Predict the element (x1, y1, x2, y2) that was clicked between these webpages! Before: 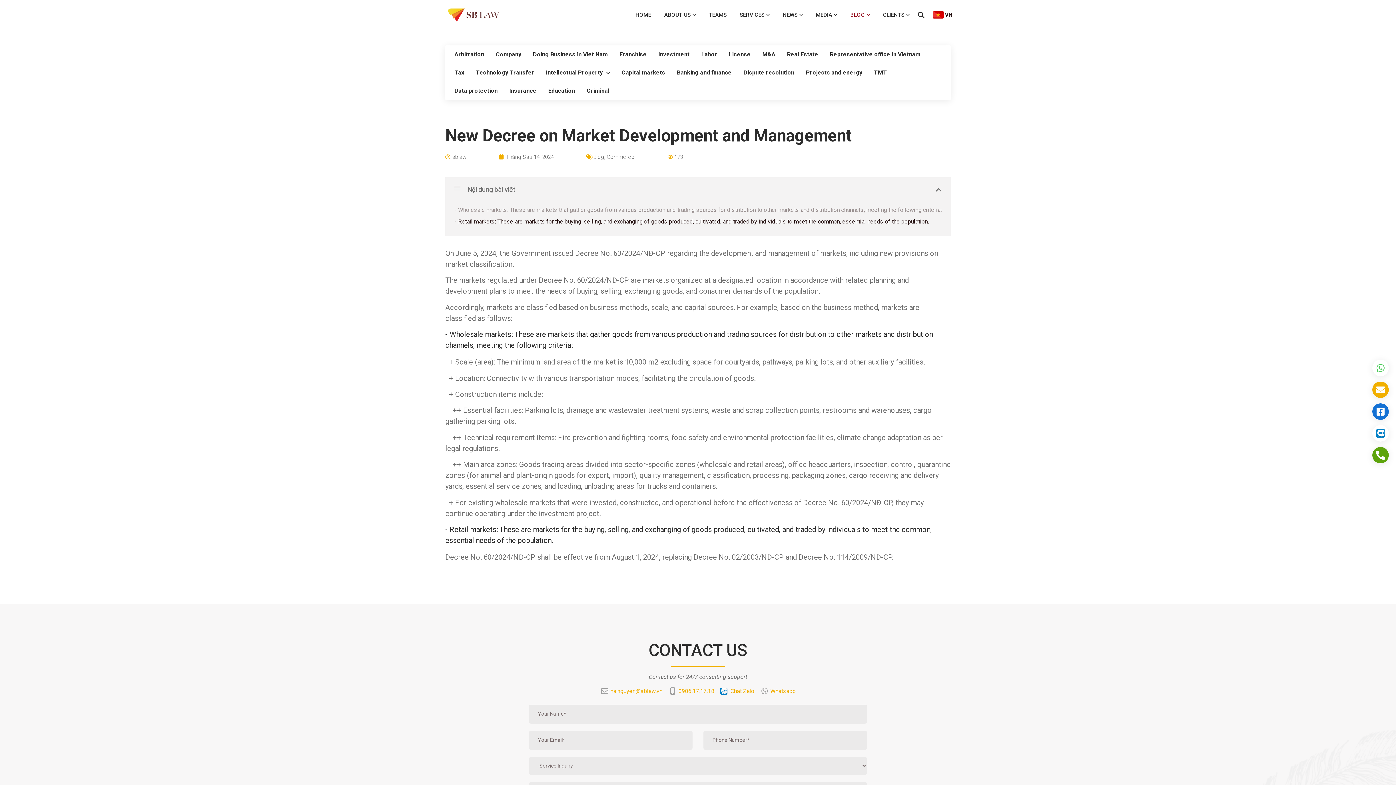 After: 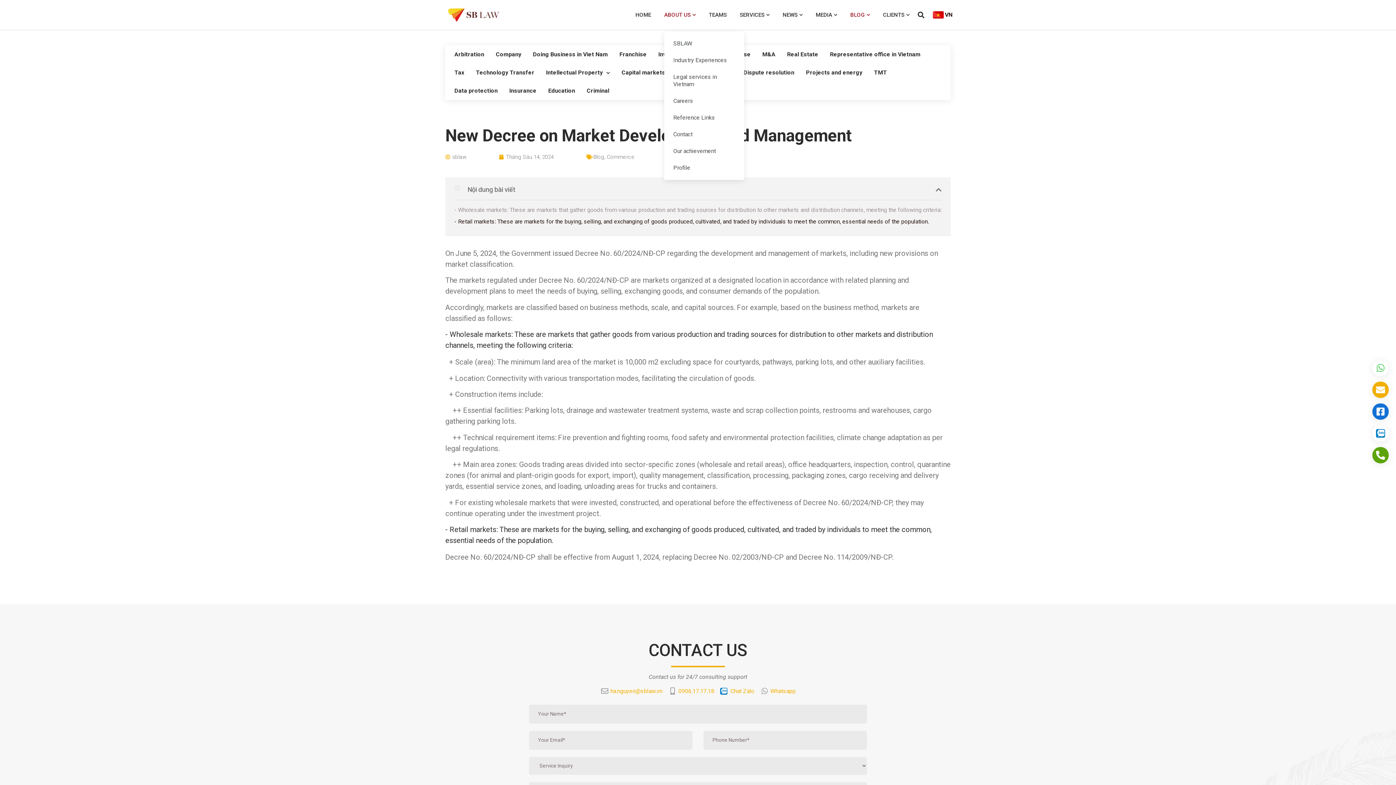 Action: bbox: (664, 0, 695, 29) label: ABOUT US